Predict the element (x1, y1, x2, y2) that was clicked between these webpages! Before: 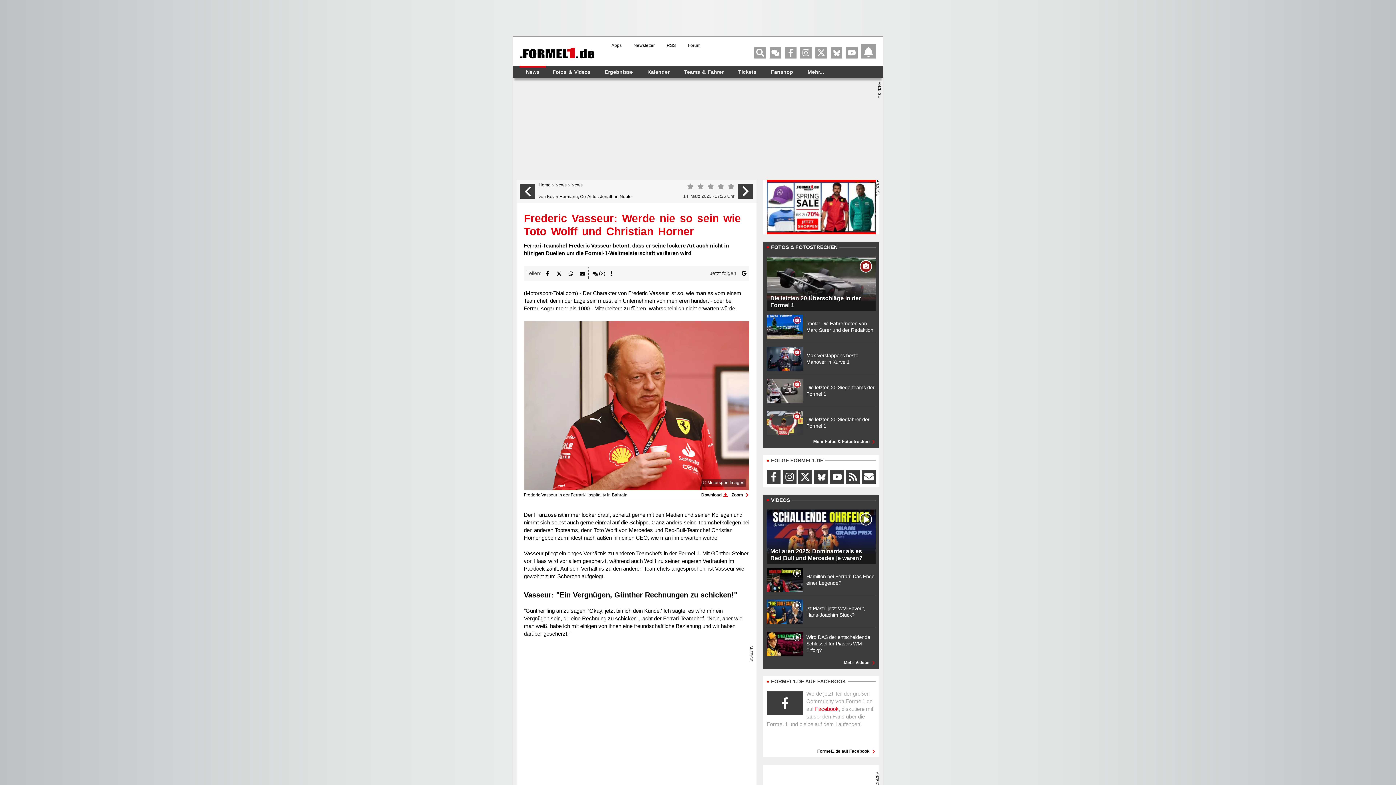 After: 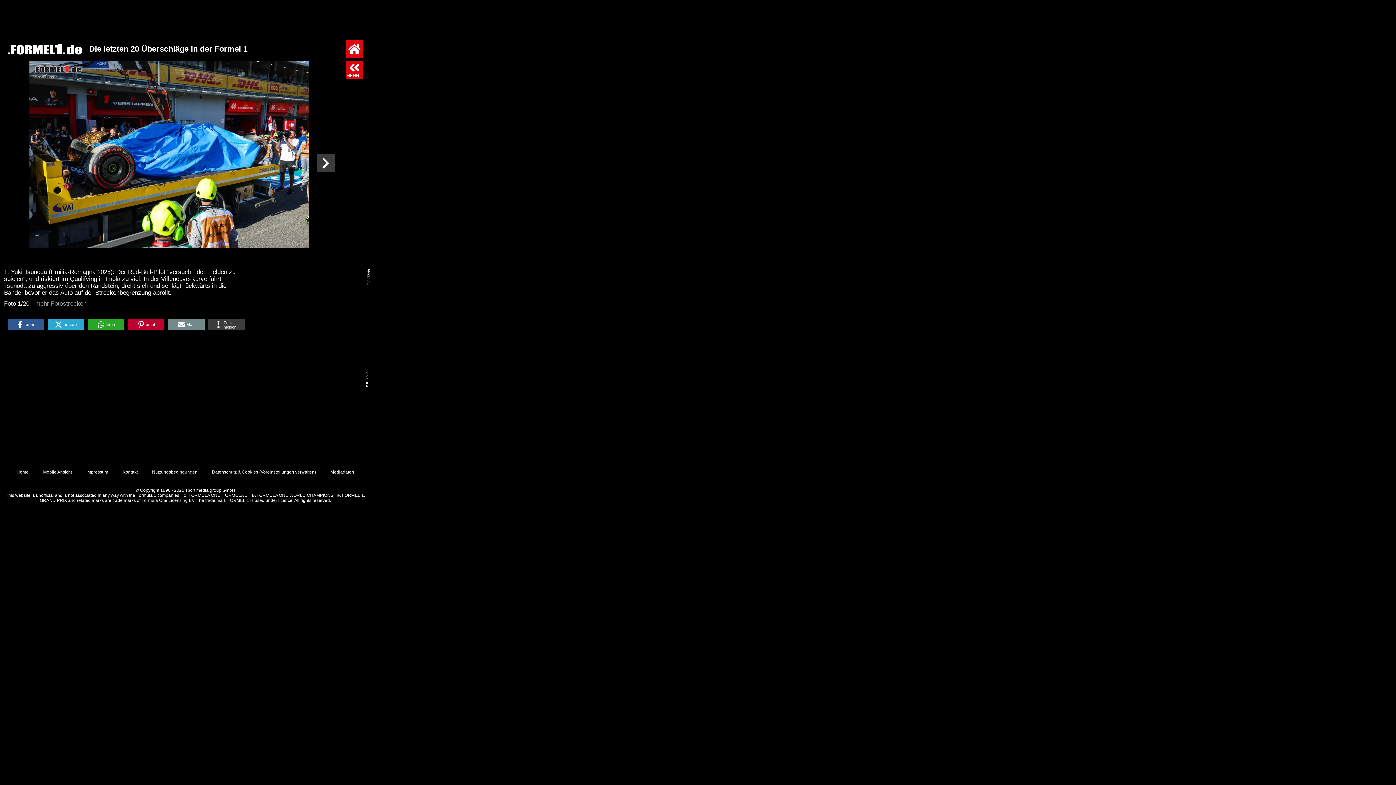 Action: bbox: (766, 256, 876, 311)